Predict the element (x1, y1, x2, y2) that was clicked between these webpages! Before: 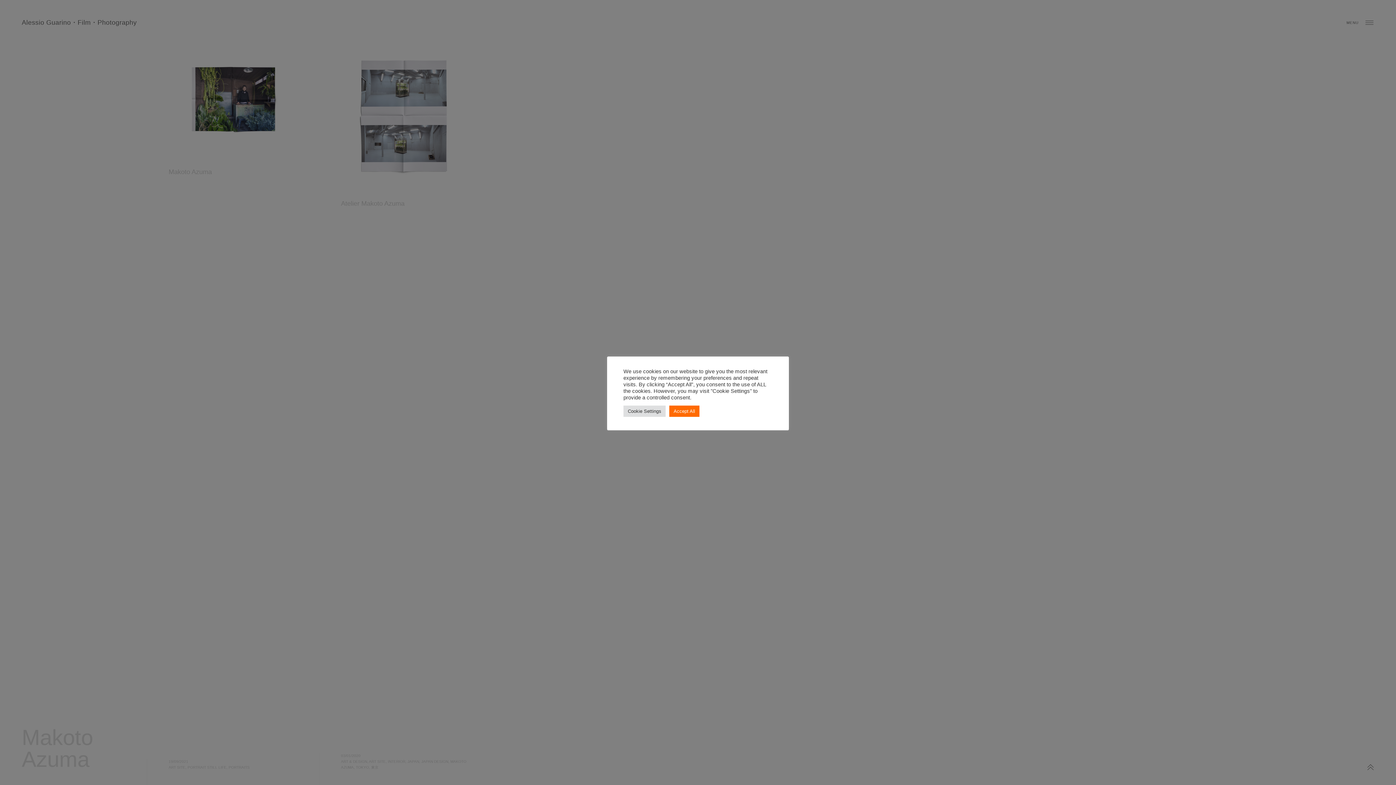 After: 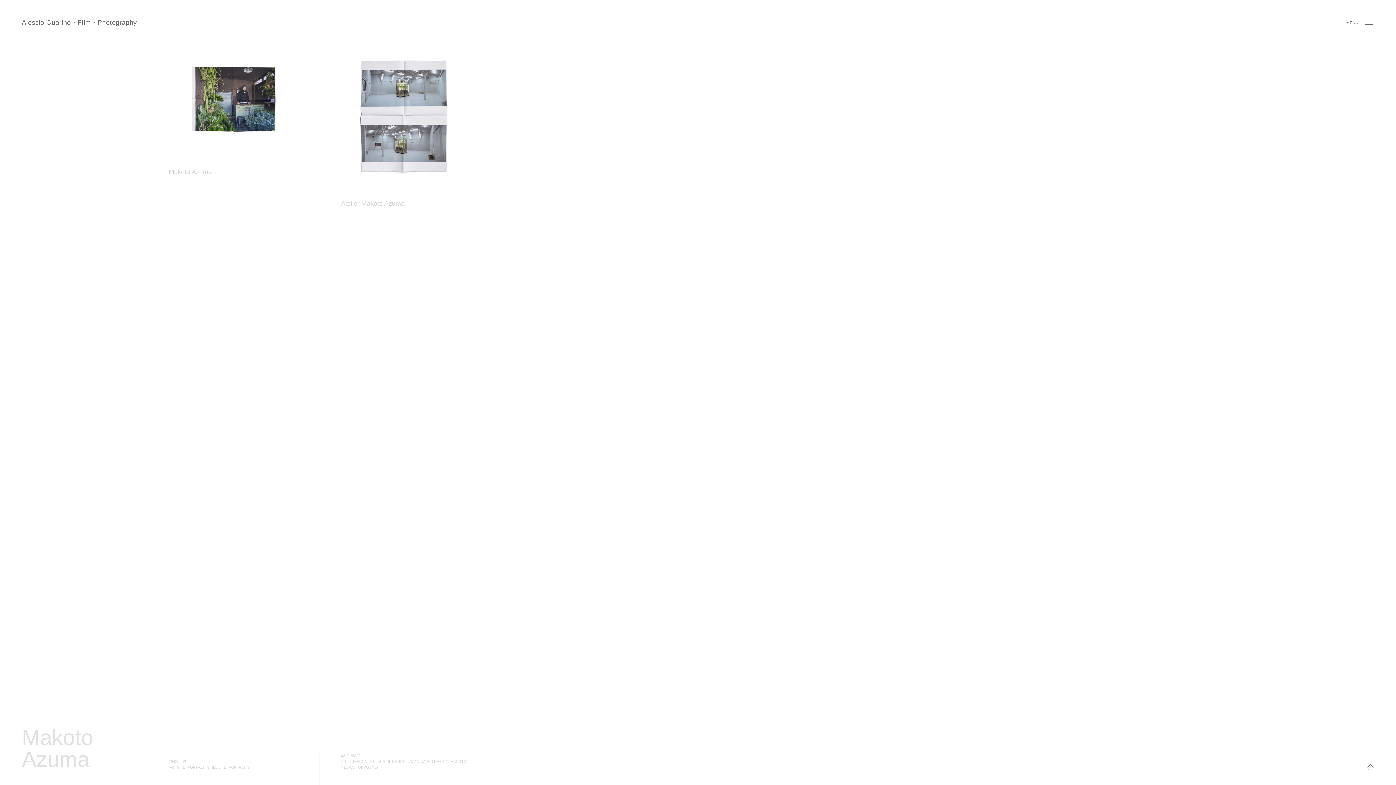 Action: bbox: (669, 405, 699, 416) label: Accept All